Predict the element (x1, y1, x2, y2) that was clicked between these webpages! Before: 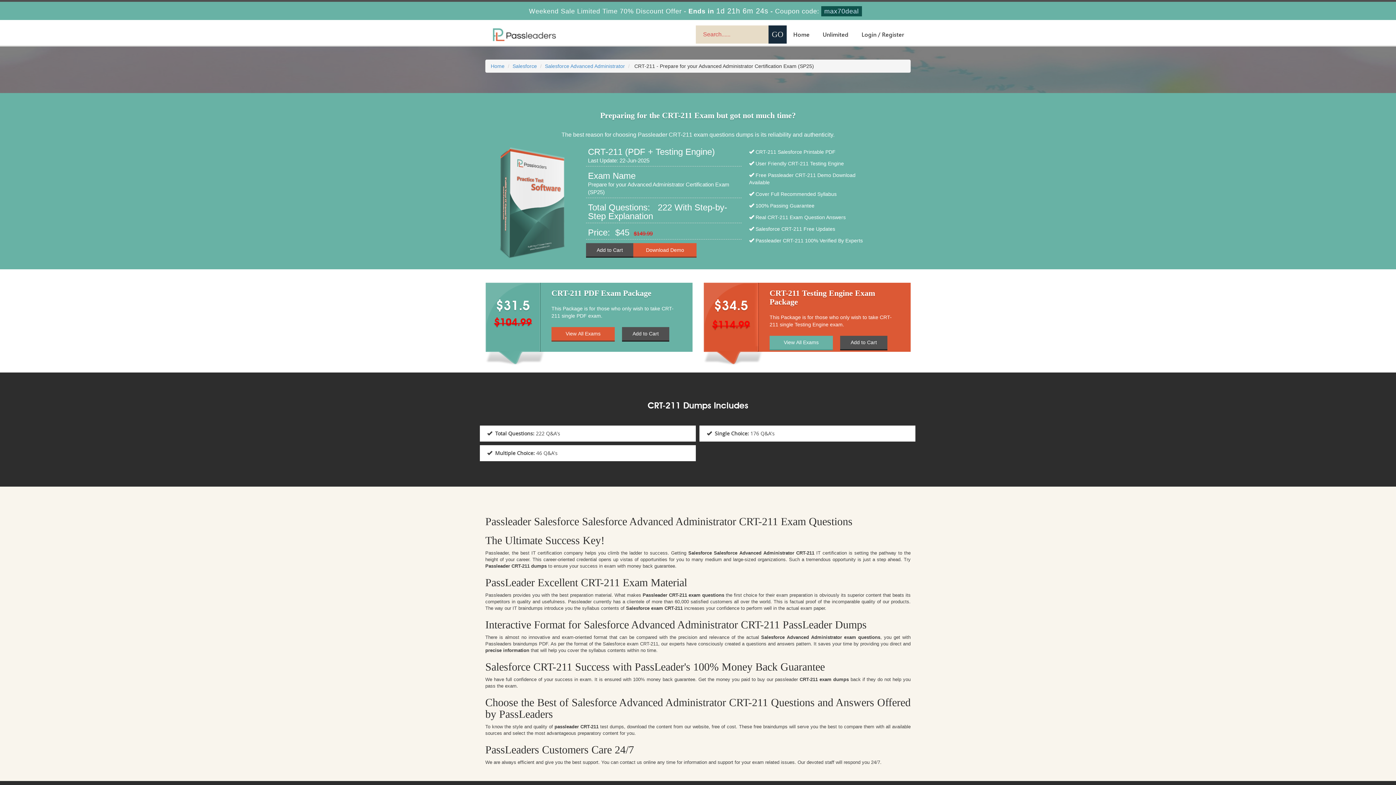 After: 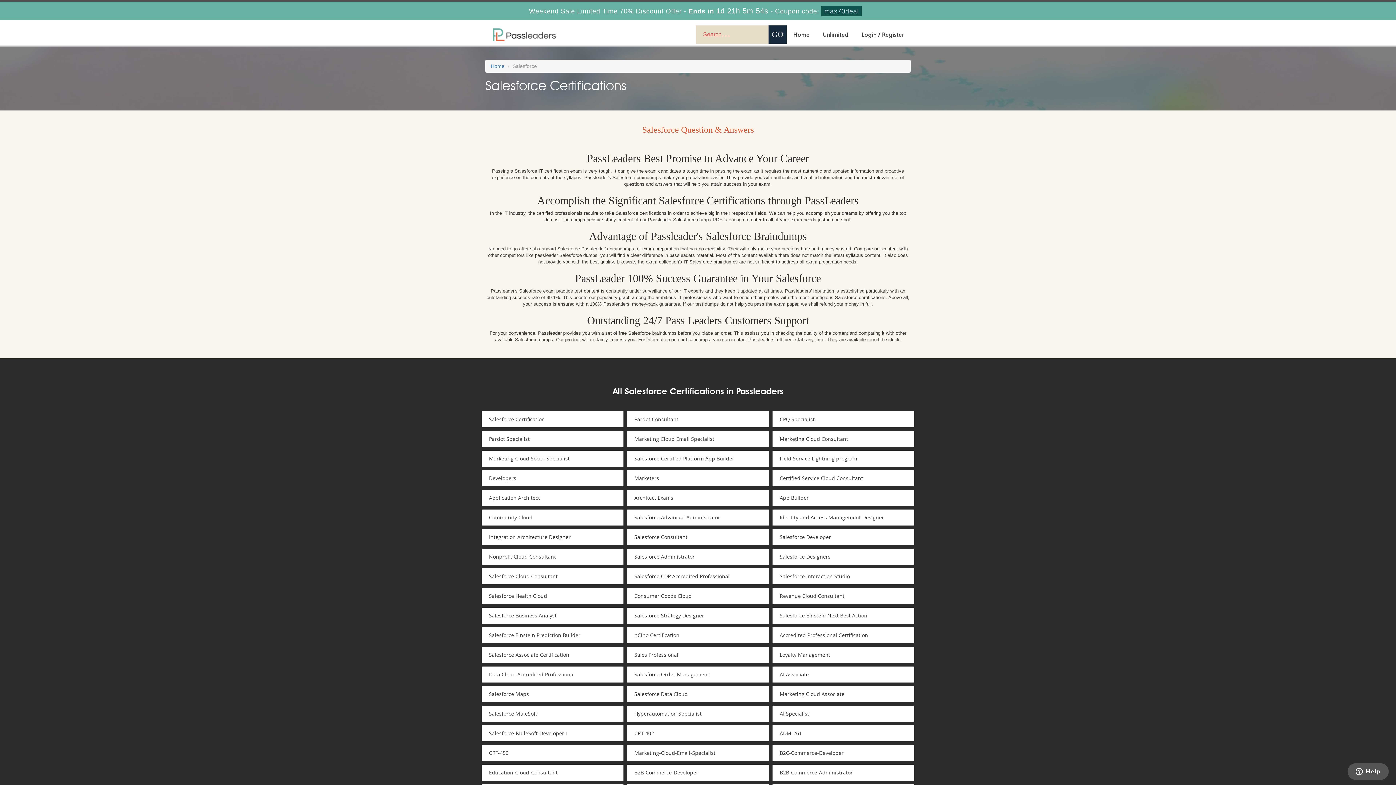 Action: label: Salesforce bbox: (512, 63, 537, 69)